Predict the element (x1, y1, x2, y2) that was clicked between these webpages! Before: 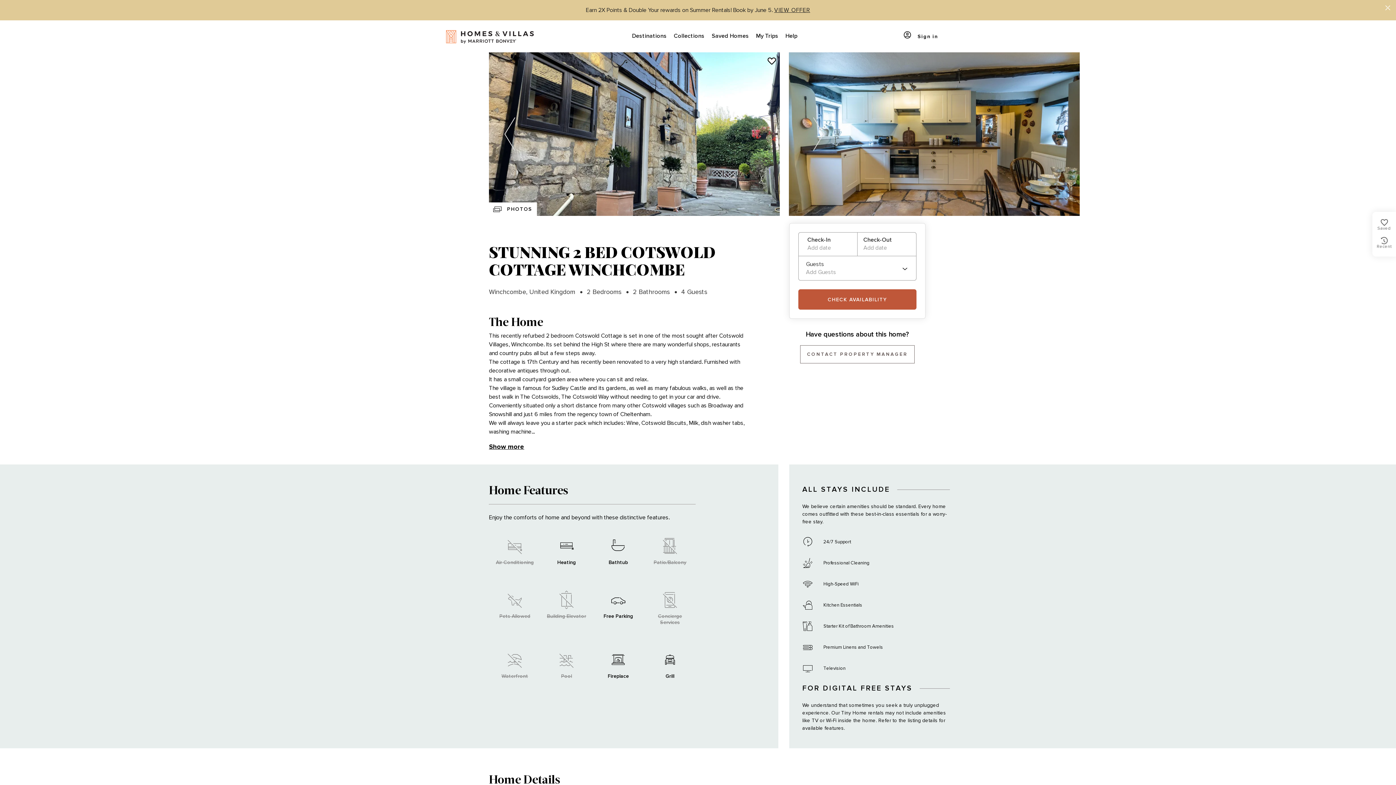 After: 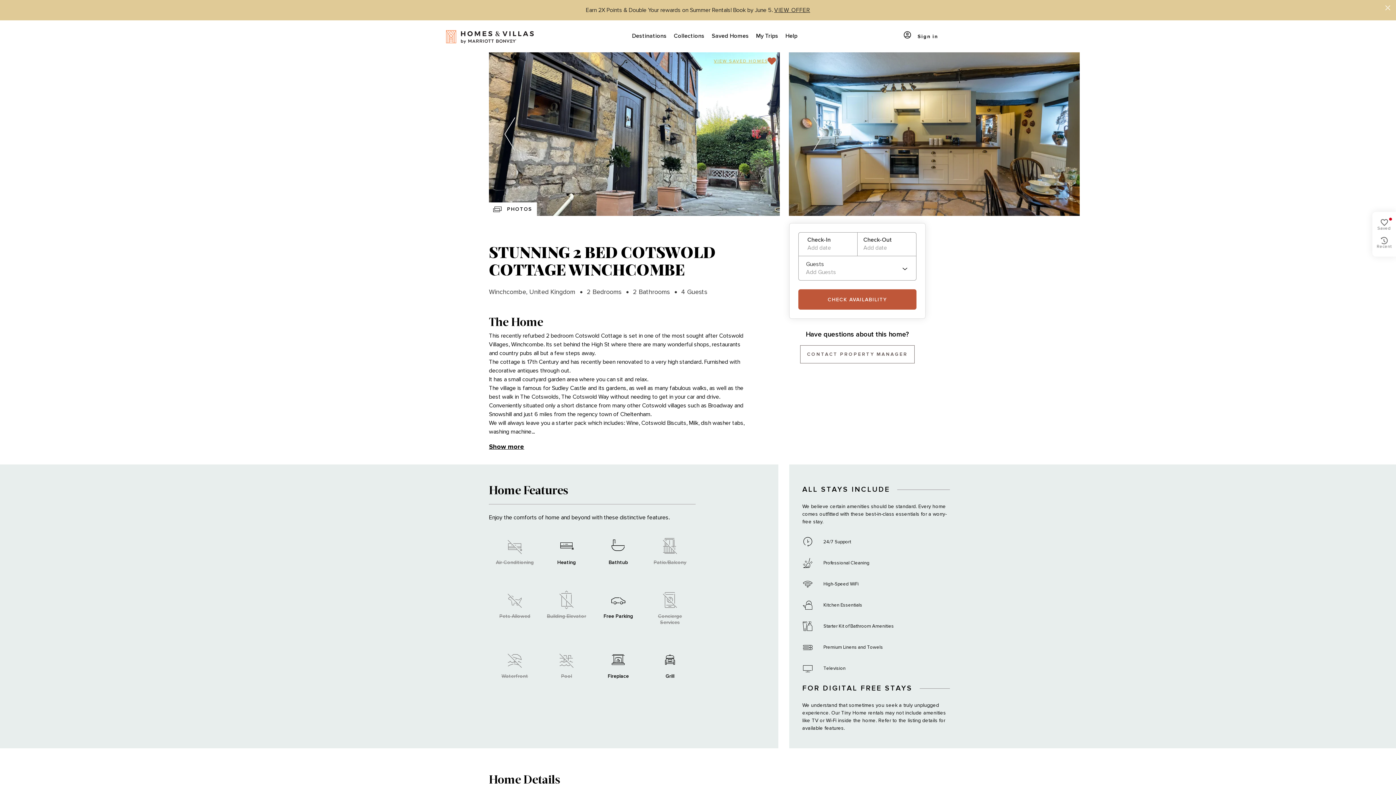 Action: bbox: (752, 56, 777, 66) label: save-home-icon